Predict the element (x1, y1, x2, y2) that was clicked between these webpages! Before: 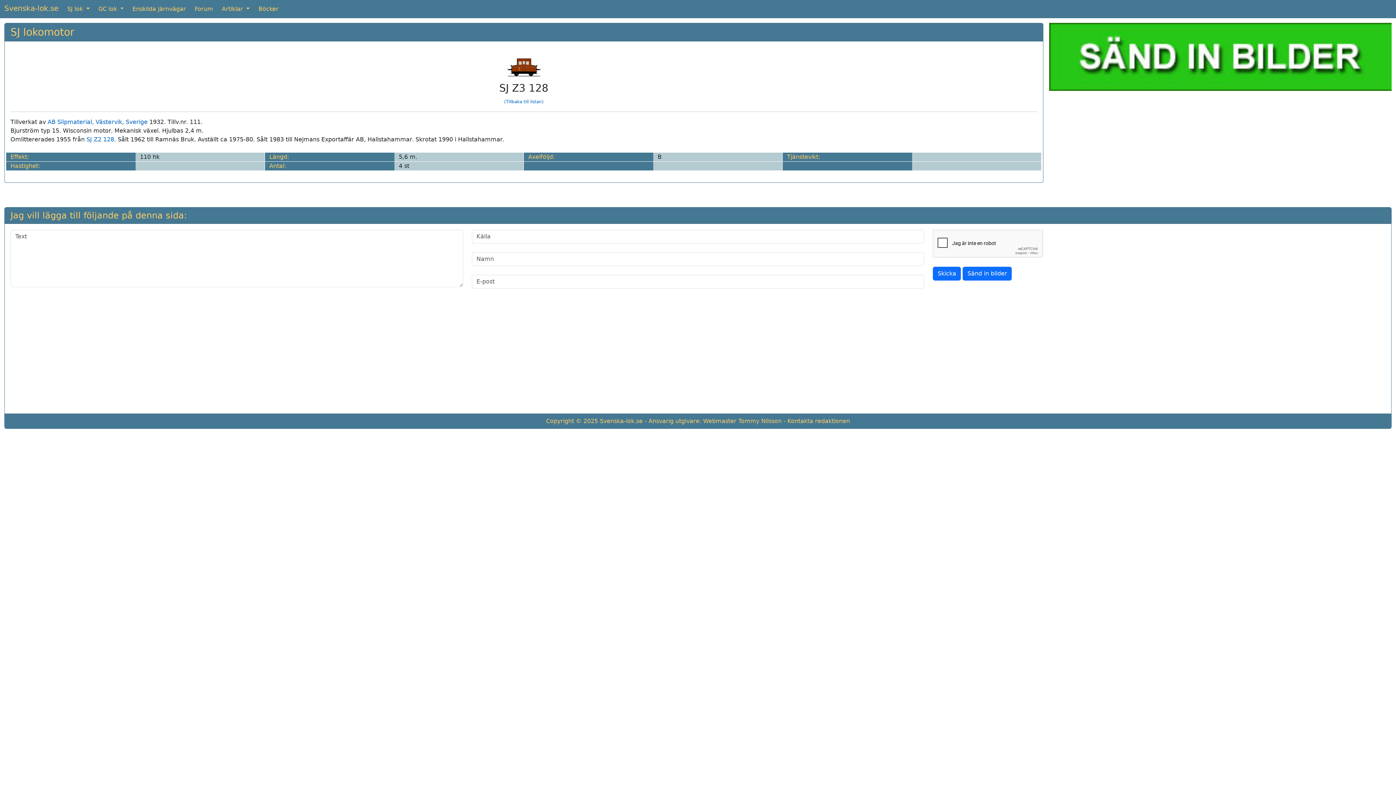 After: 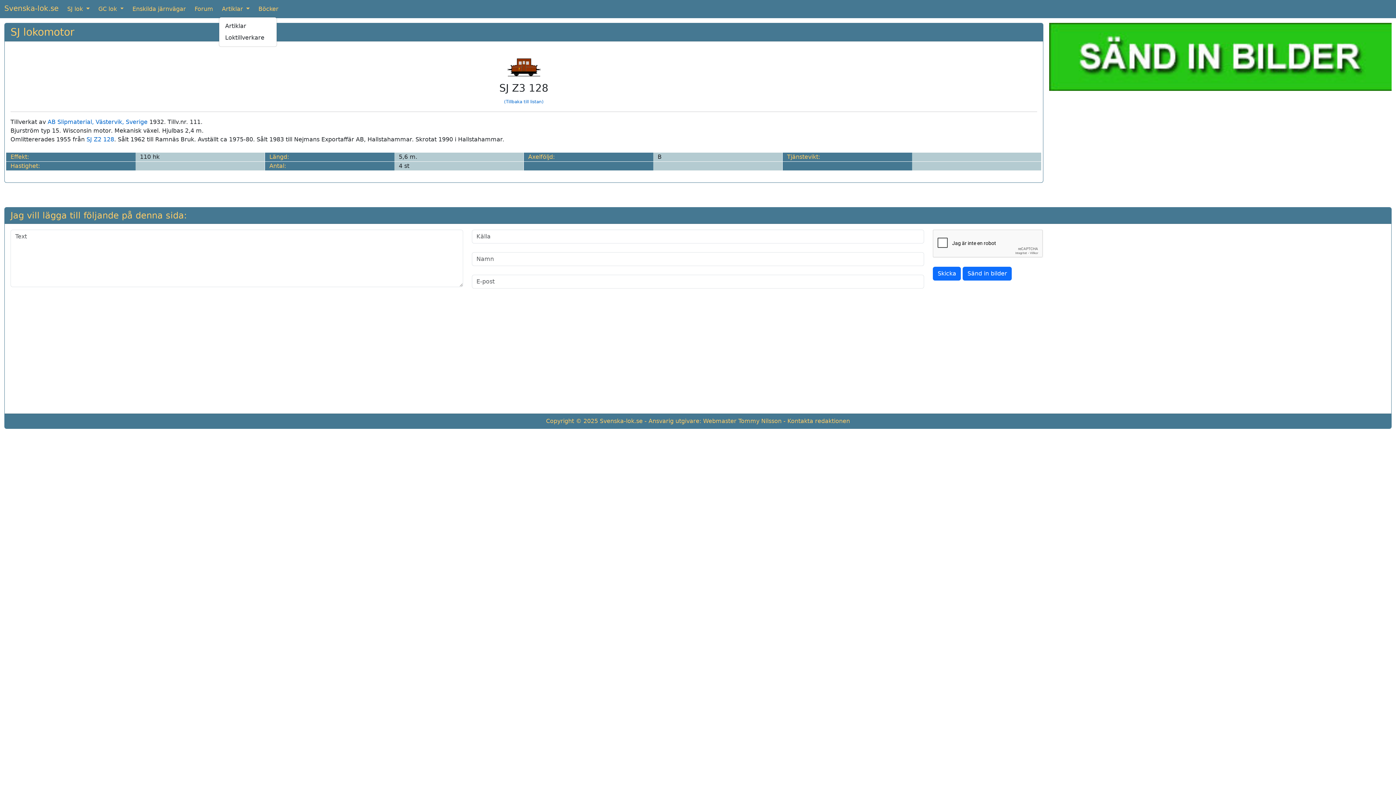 Action: bbox: (219, 1, 252, 16) label: Artiklar 